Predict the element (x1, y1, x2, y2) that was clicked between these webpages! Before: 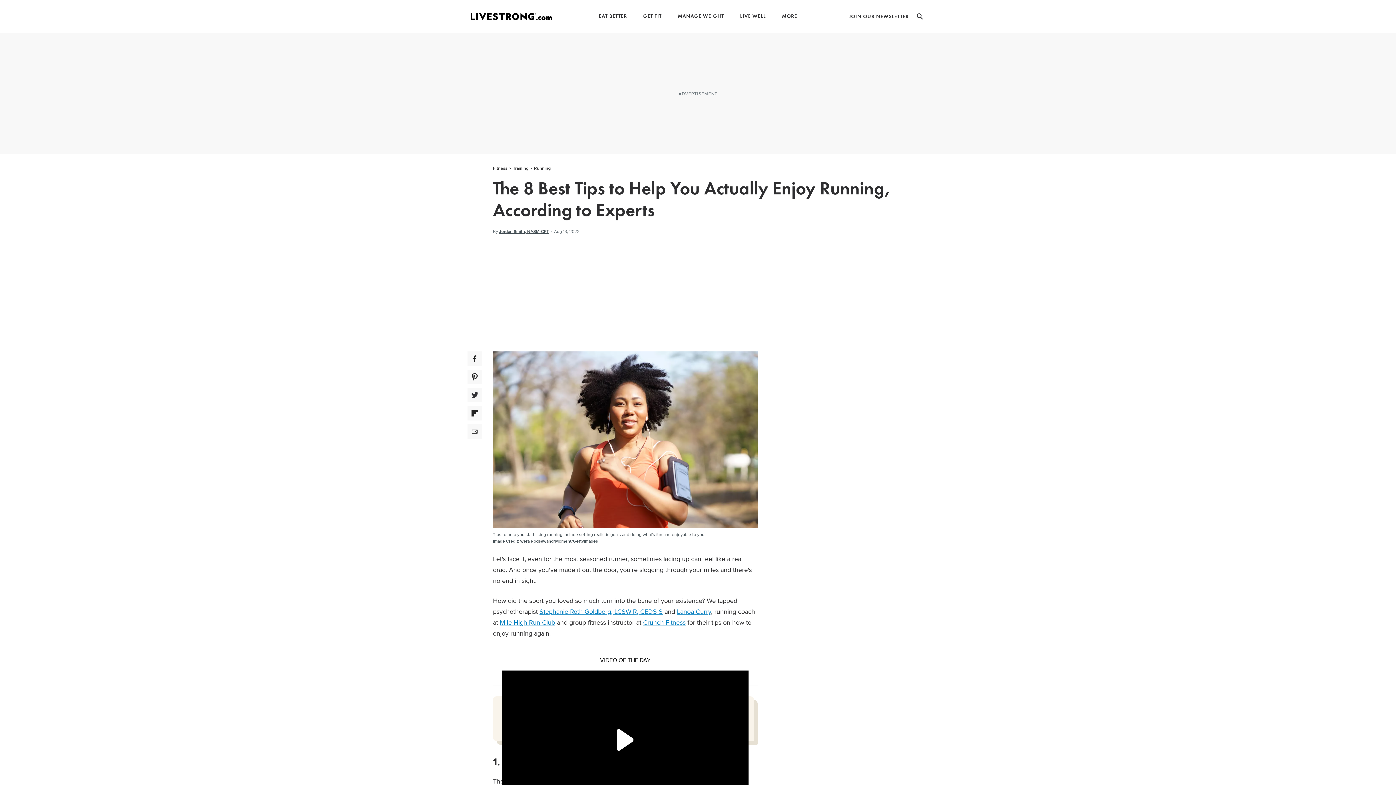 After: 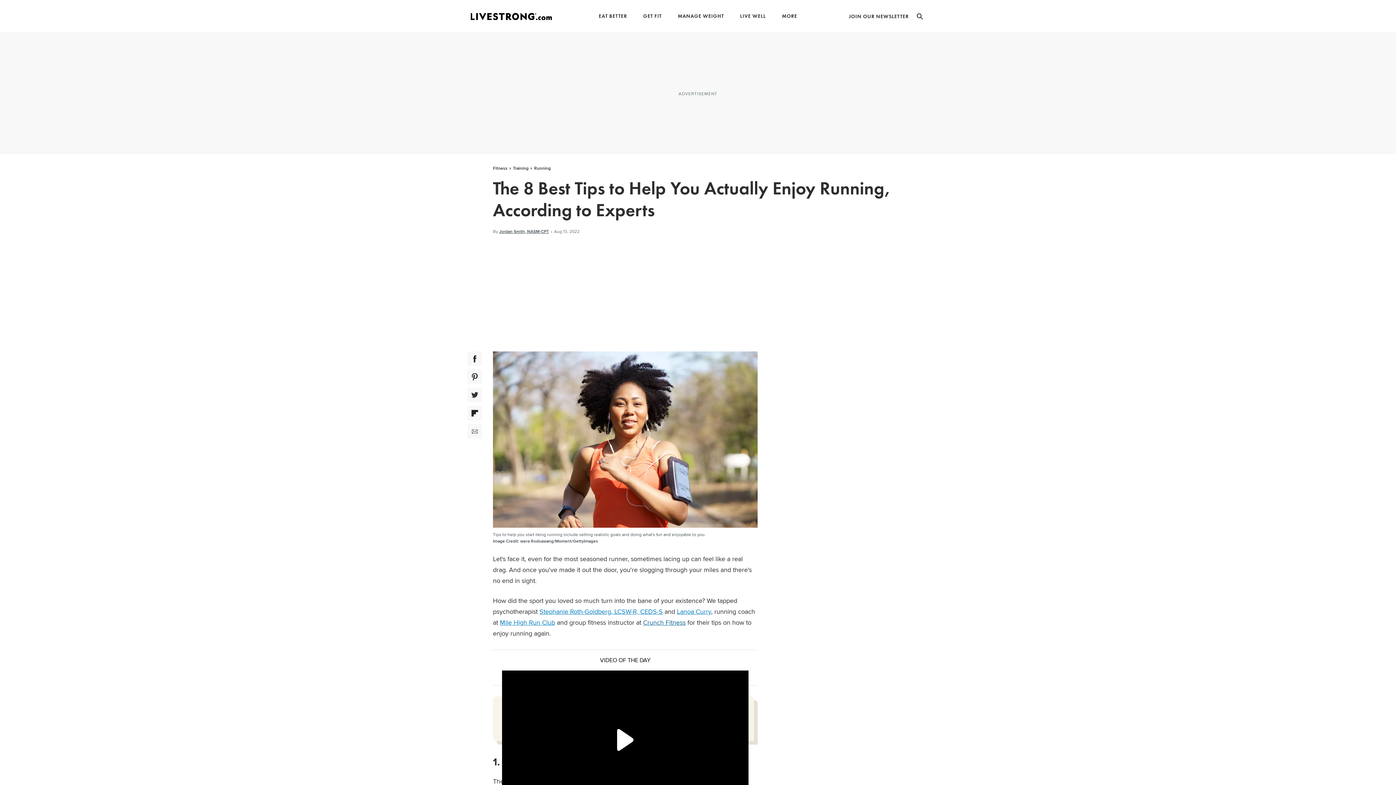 Action: bbox: (643, 618, 685, 627) label: Crunch Fitness